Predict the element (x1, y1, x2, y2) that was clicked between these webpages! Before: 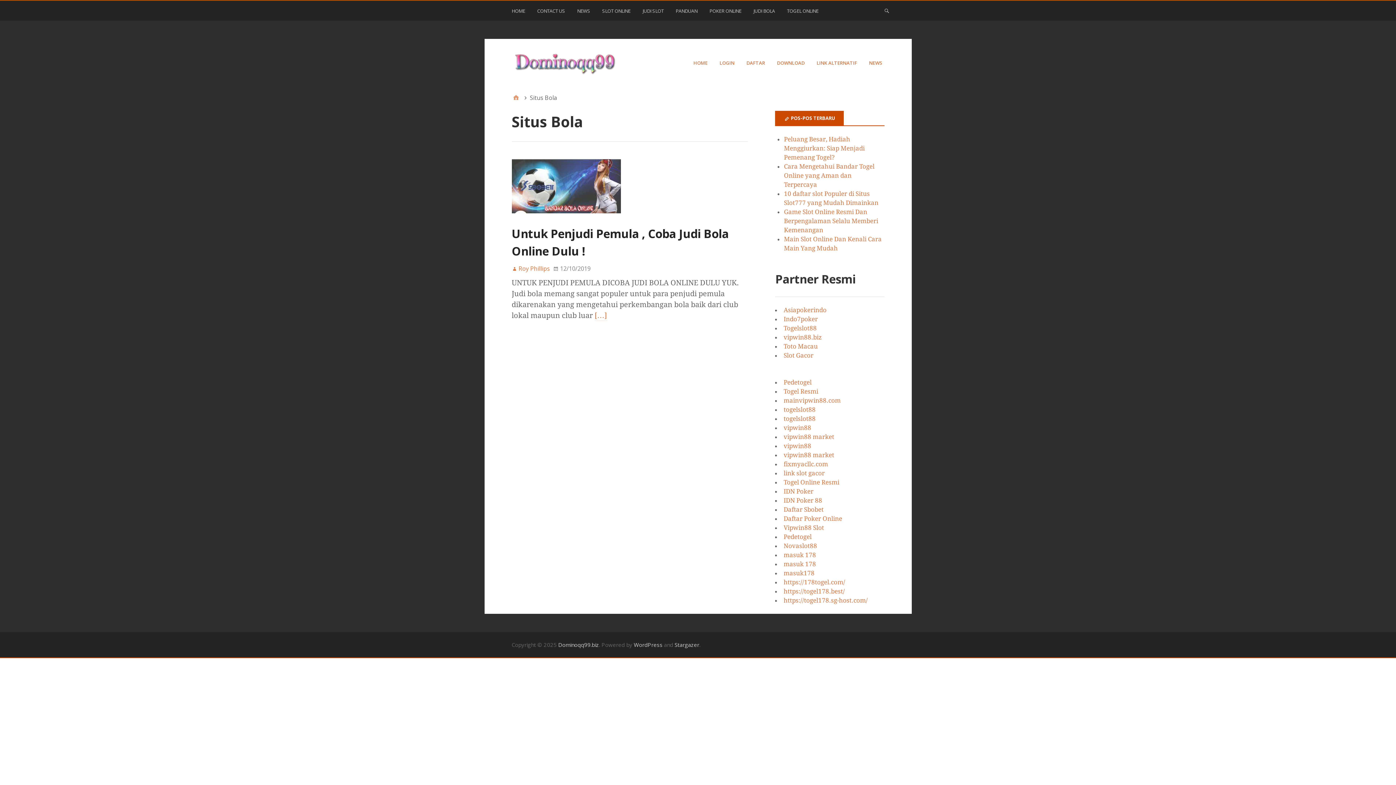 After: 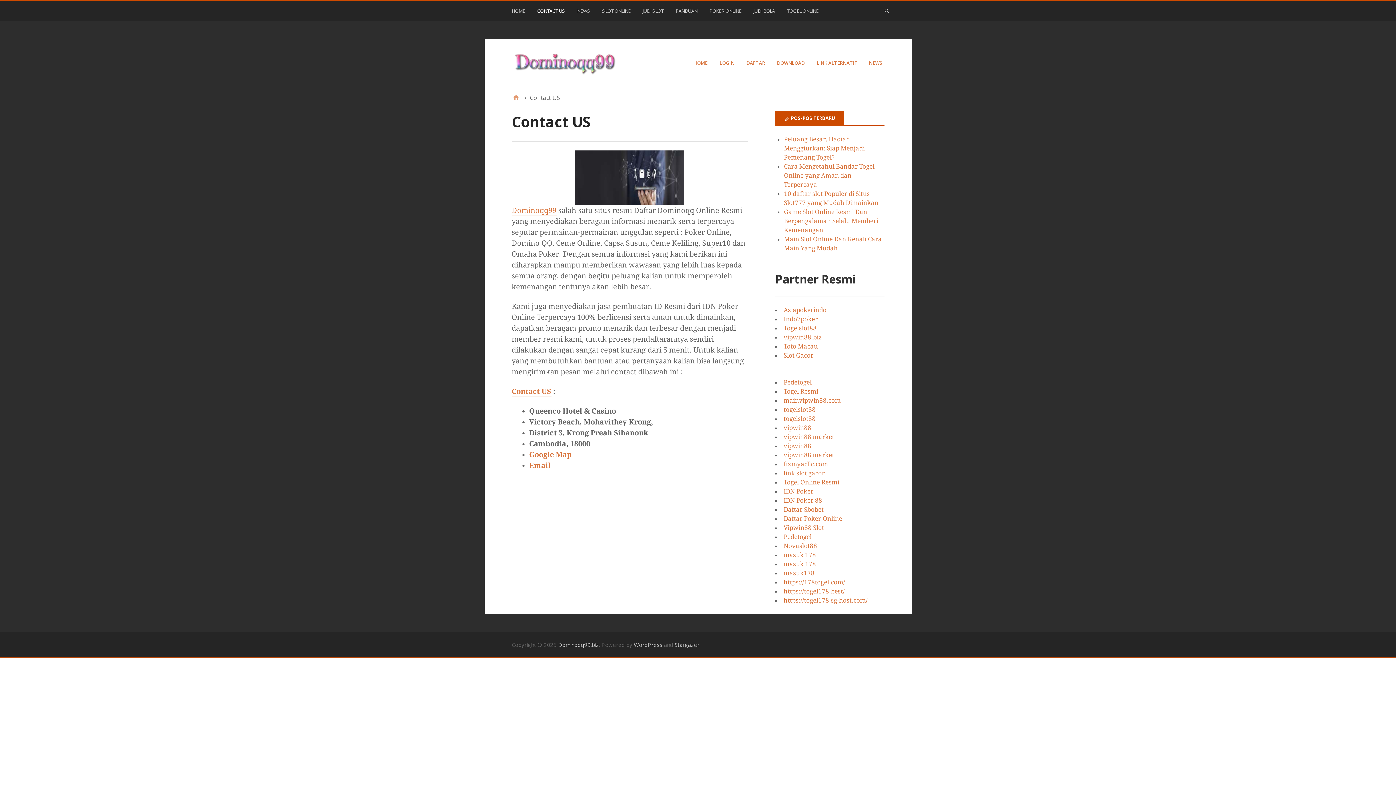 Action: bbox: (537, 4, 567, 20) label: CONTACT US